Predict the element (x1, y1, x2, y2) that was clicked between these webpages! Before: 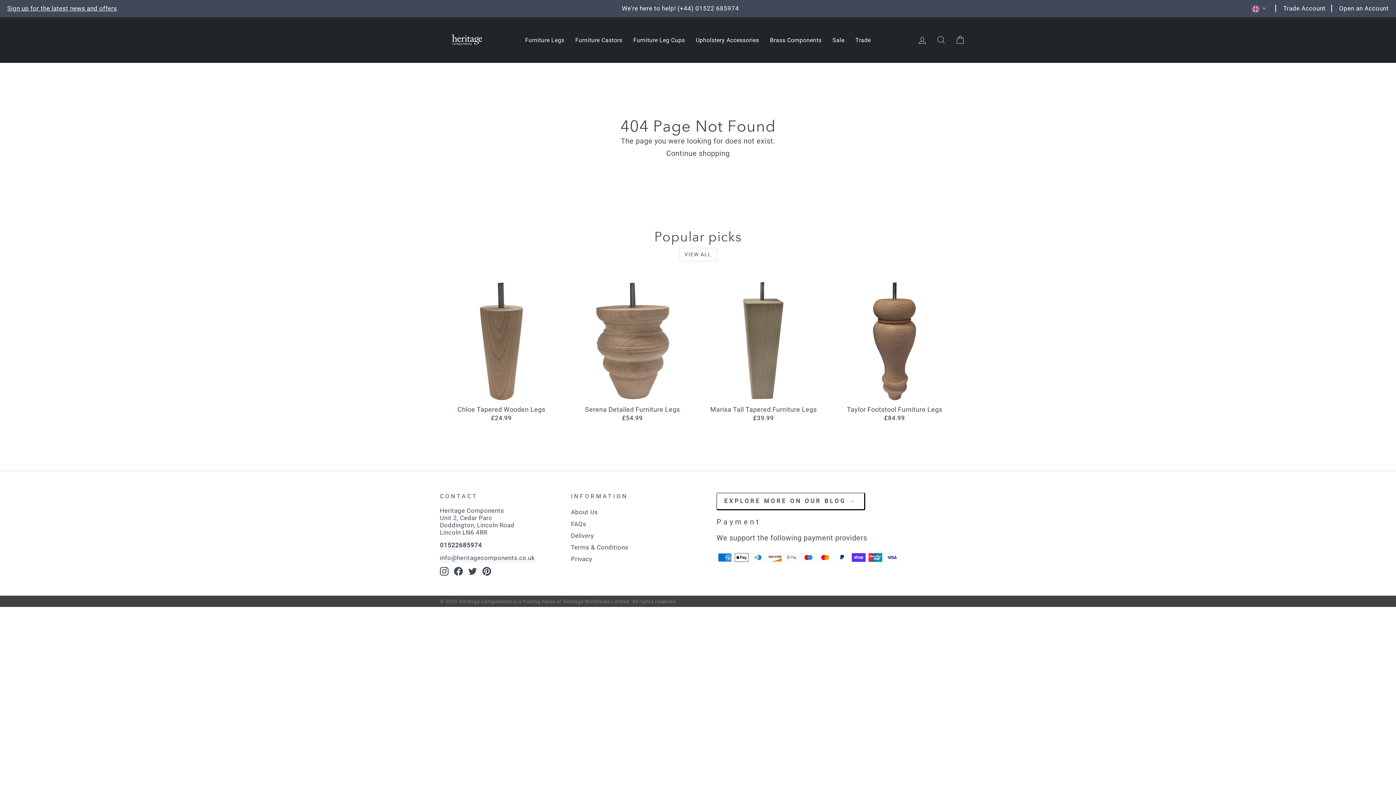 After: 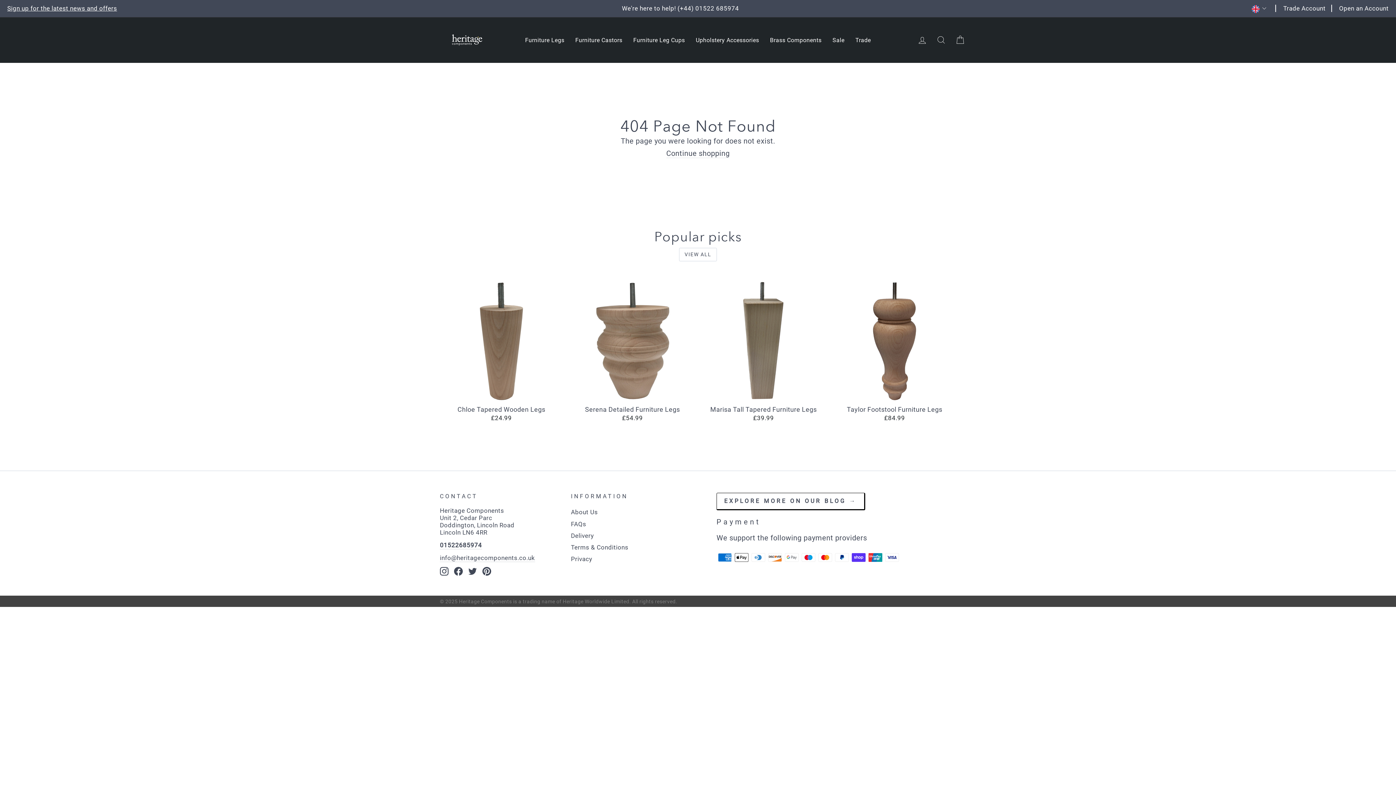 Action: bbox: (482, 567, 491, 576) label: Pinterest